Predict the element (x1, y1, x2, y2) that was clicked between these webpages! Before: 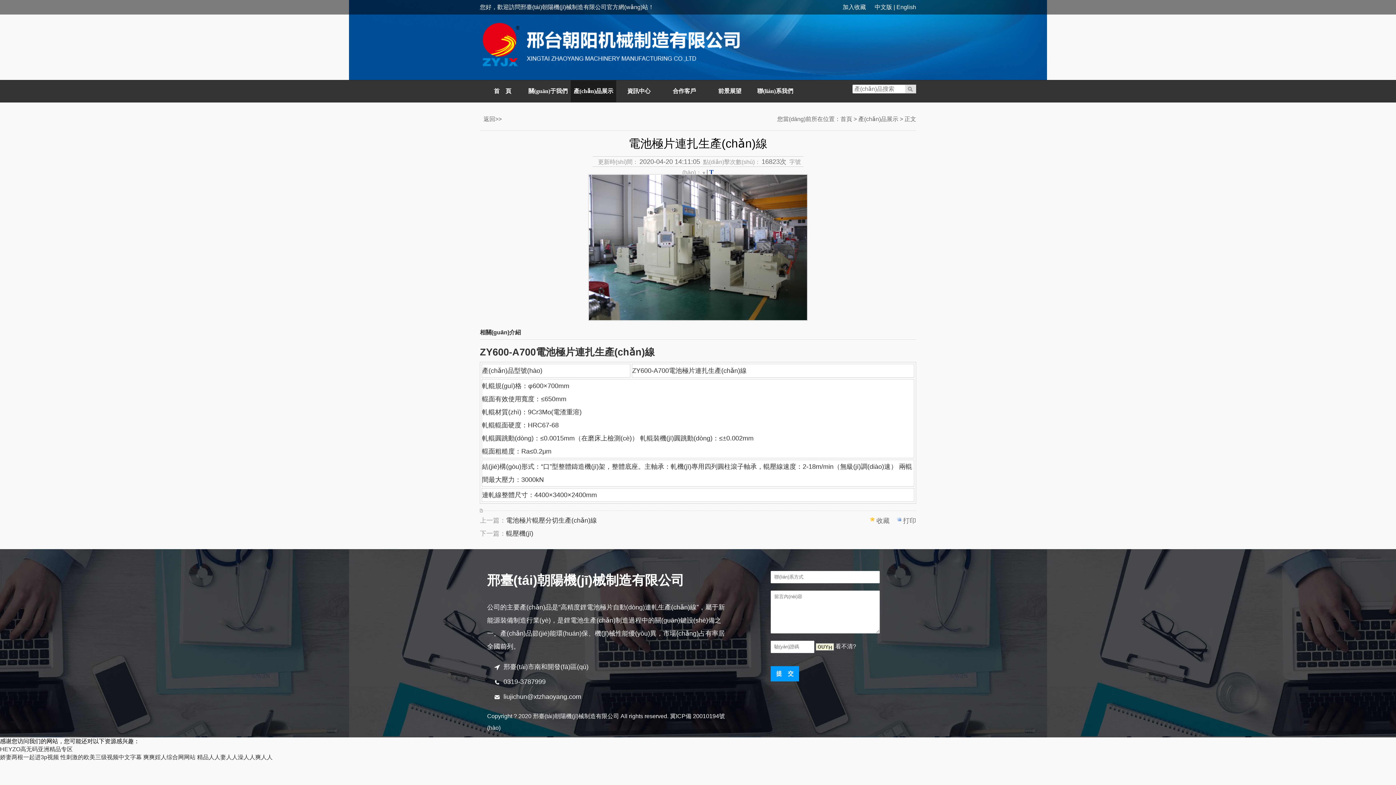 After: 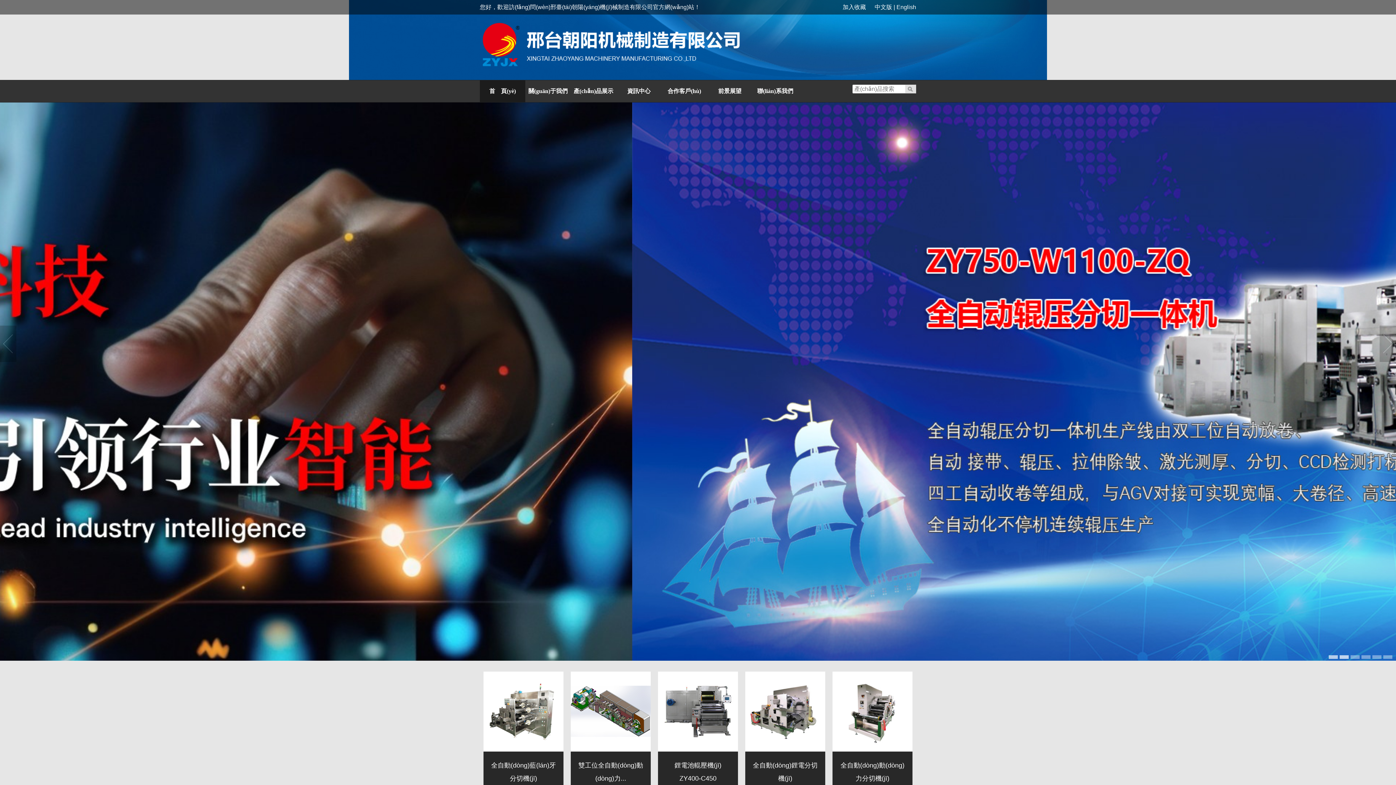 Action: bbox: (480, 64, 741, 70)